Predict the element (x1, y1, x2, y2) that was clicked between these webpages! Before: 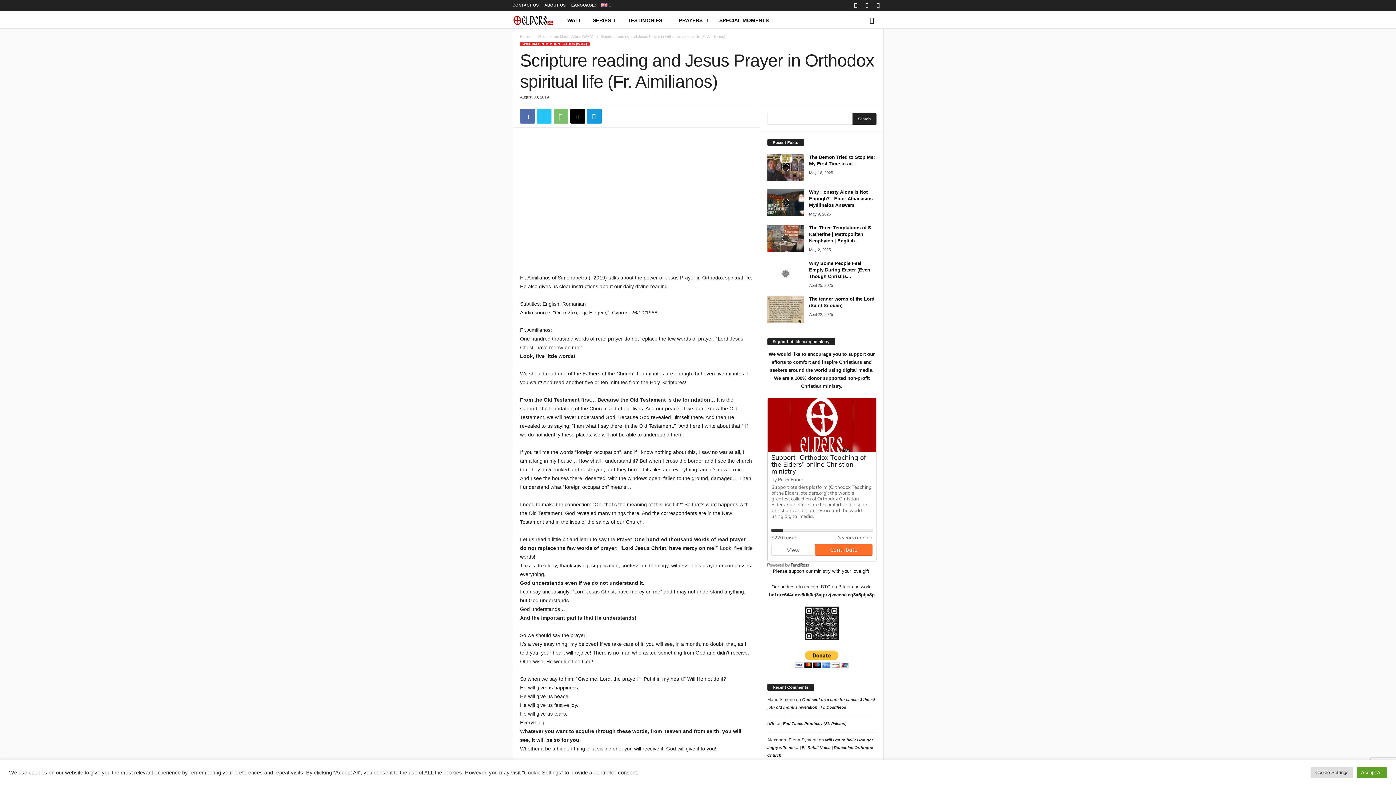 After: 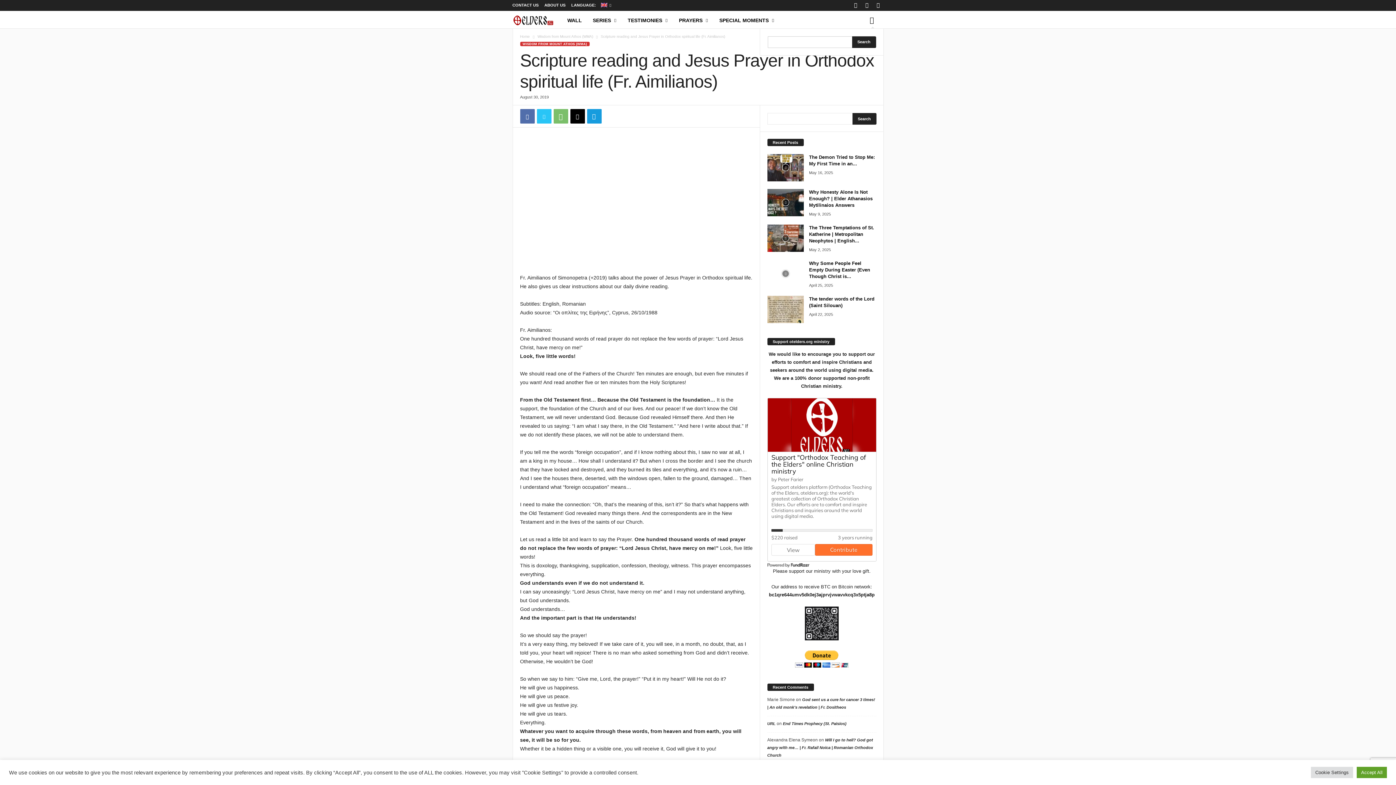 Action: label: search icon bbox: (864, 12, 880, 28)